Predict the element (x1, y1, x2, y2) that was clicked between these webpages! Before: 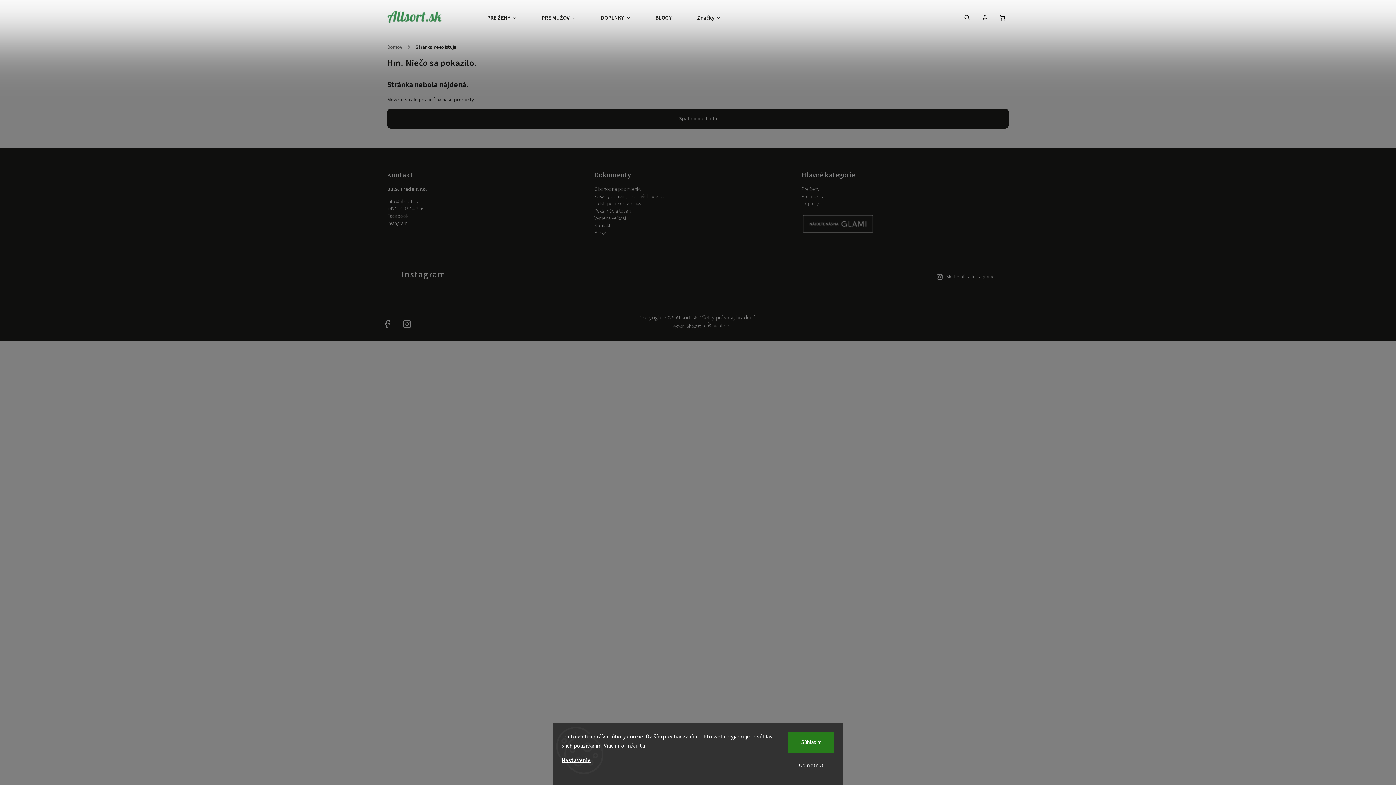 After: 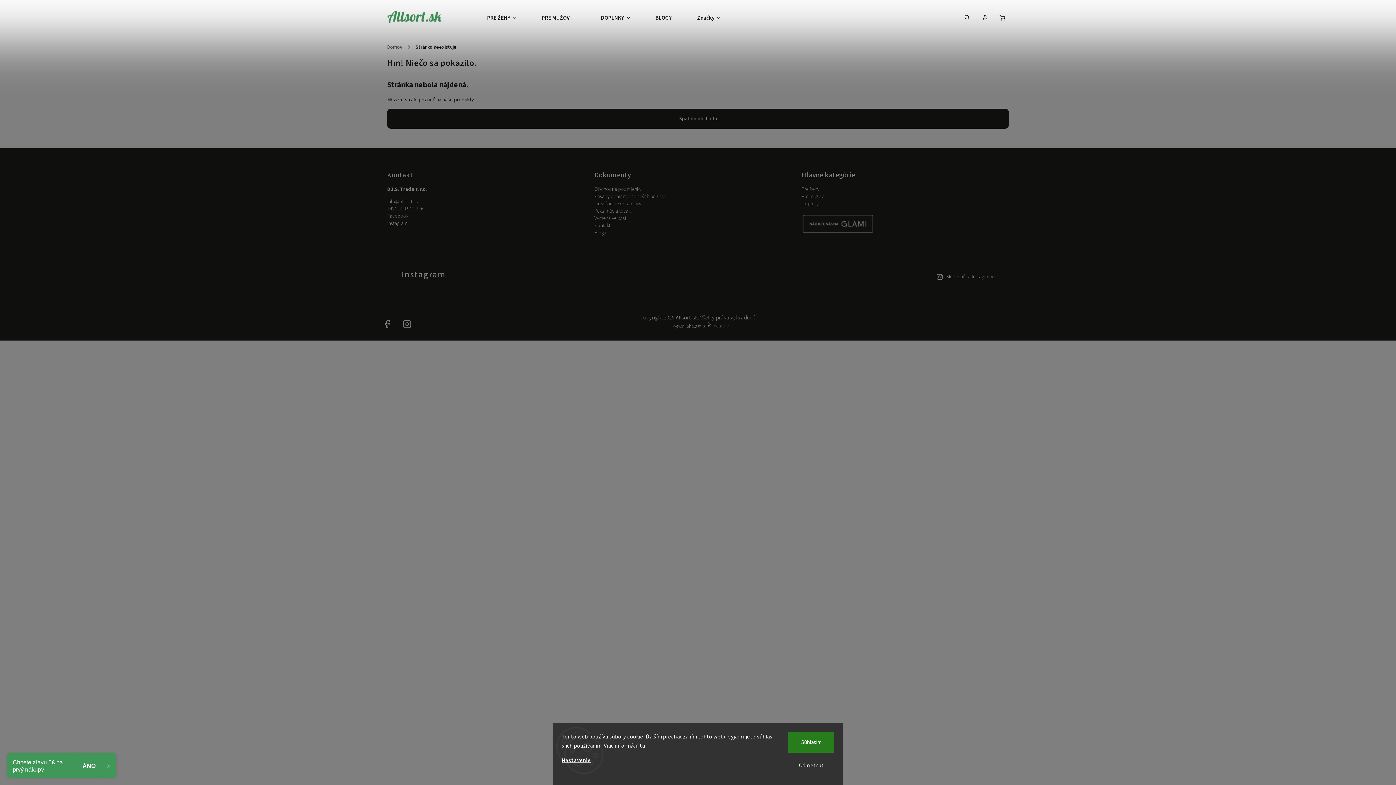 Action: label: tu bbox: (640, 742, 645, 750)